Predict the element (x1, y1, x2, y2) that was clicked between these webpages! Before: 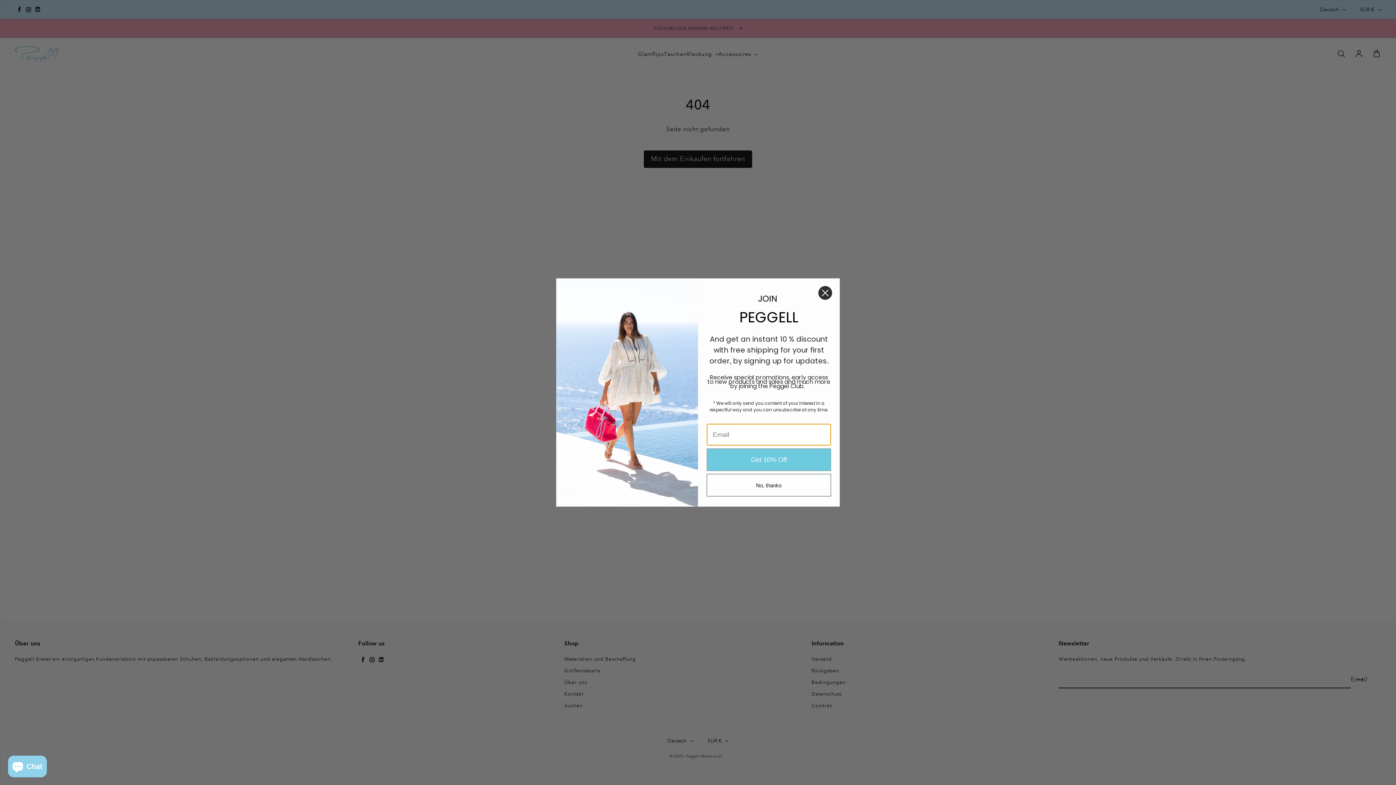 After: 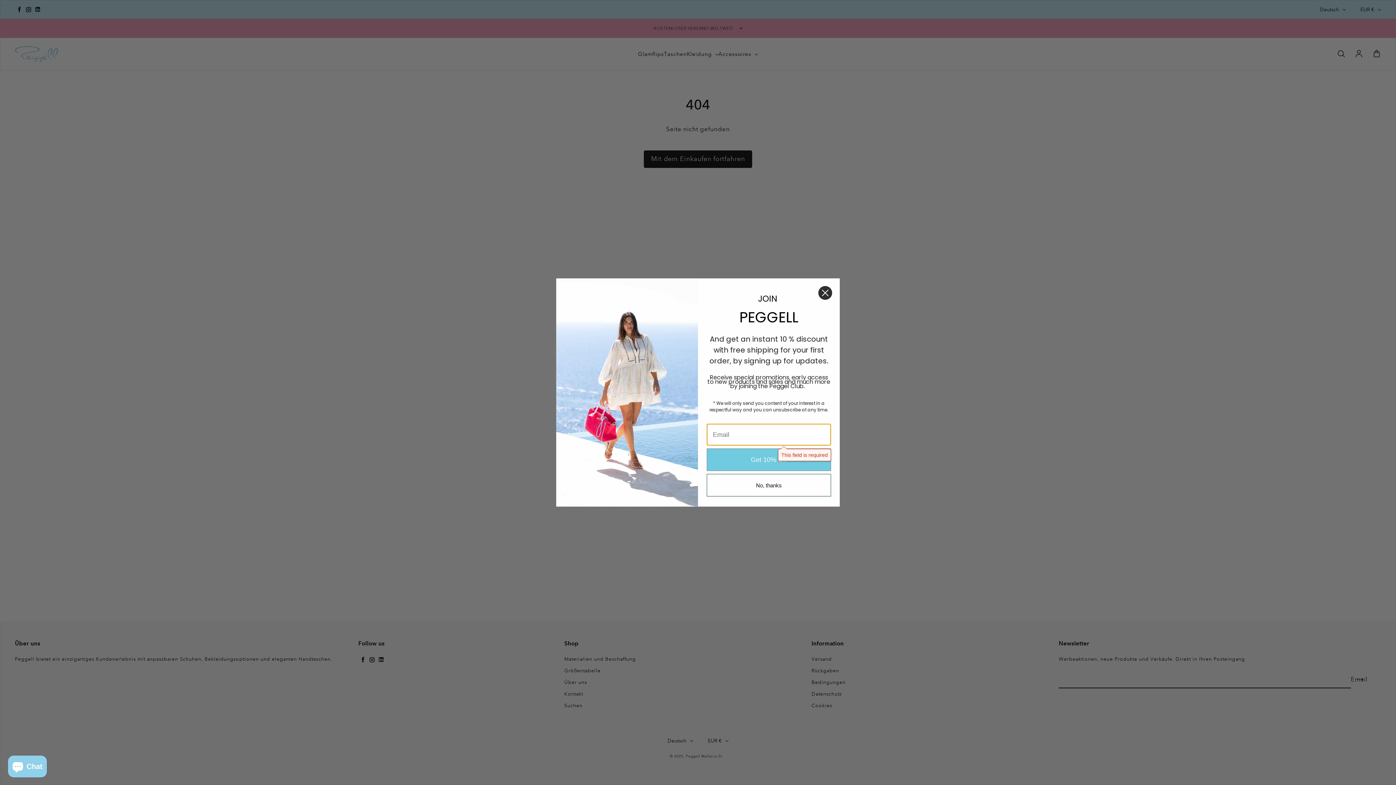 Action: label: Get 10% Off bbox: (706, 448, 831, 471)